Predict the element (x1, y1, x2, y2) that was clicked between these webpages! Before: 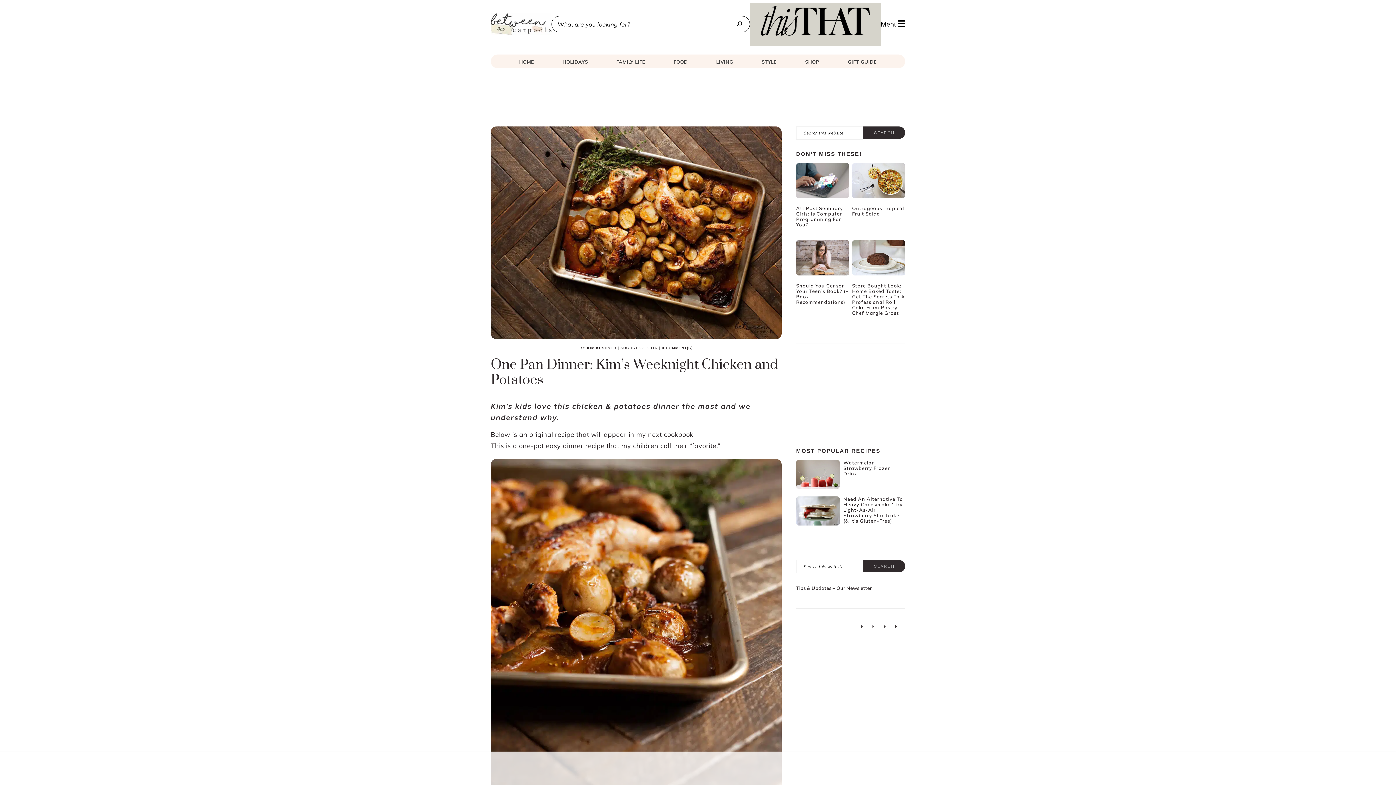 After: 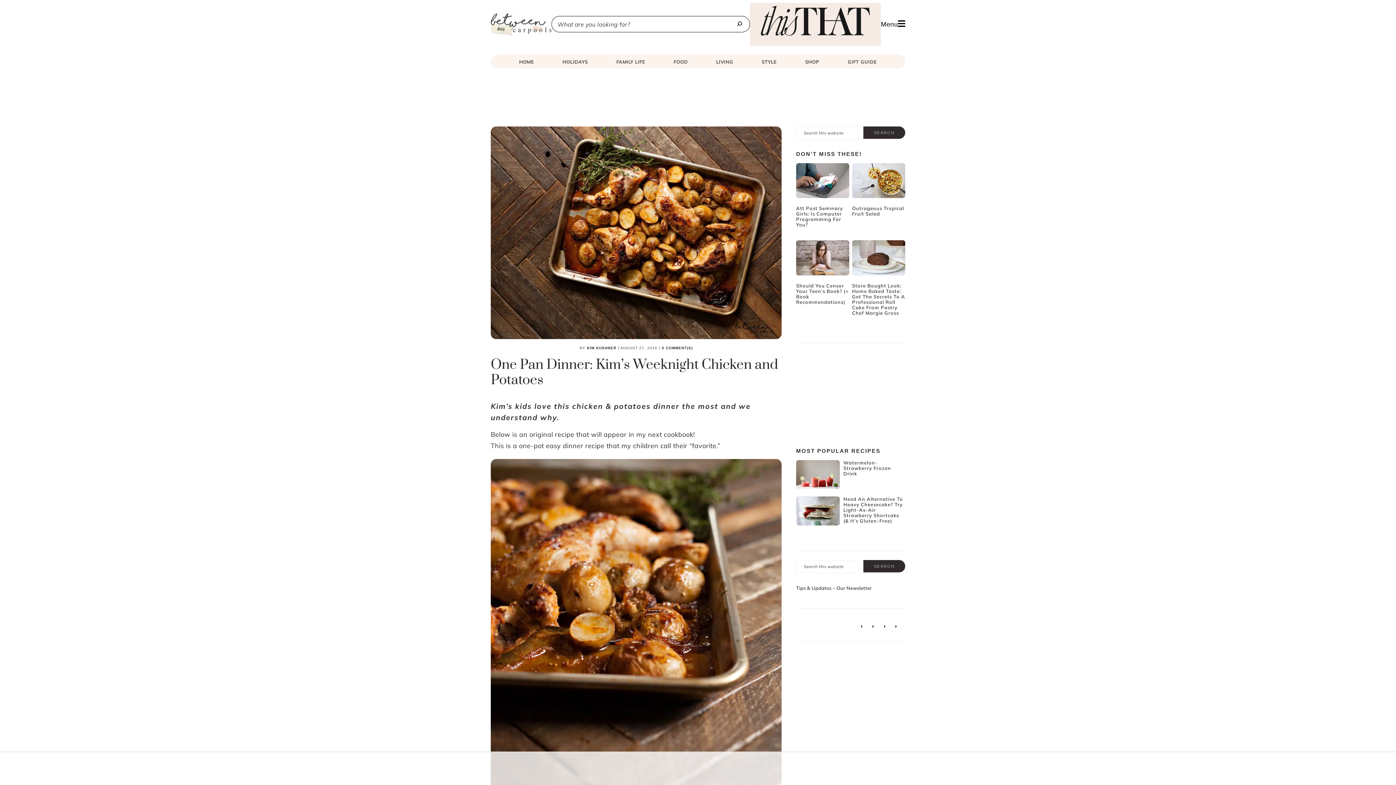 Action: bbox: (750, 2, 881, 45)